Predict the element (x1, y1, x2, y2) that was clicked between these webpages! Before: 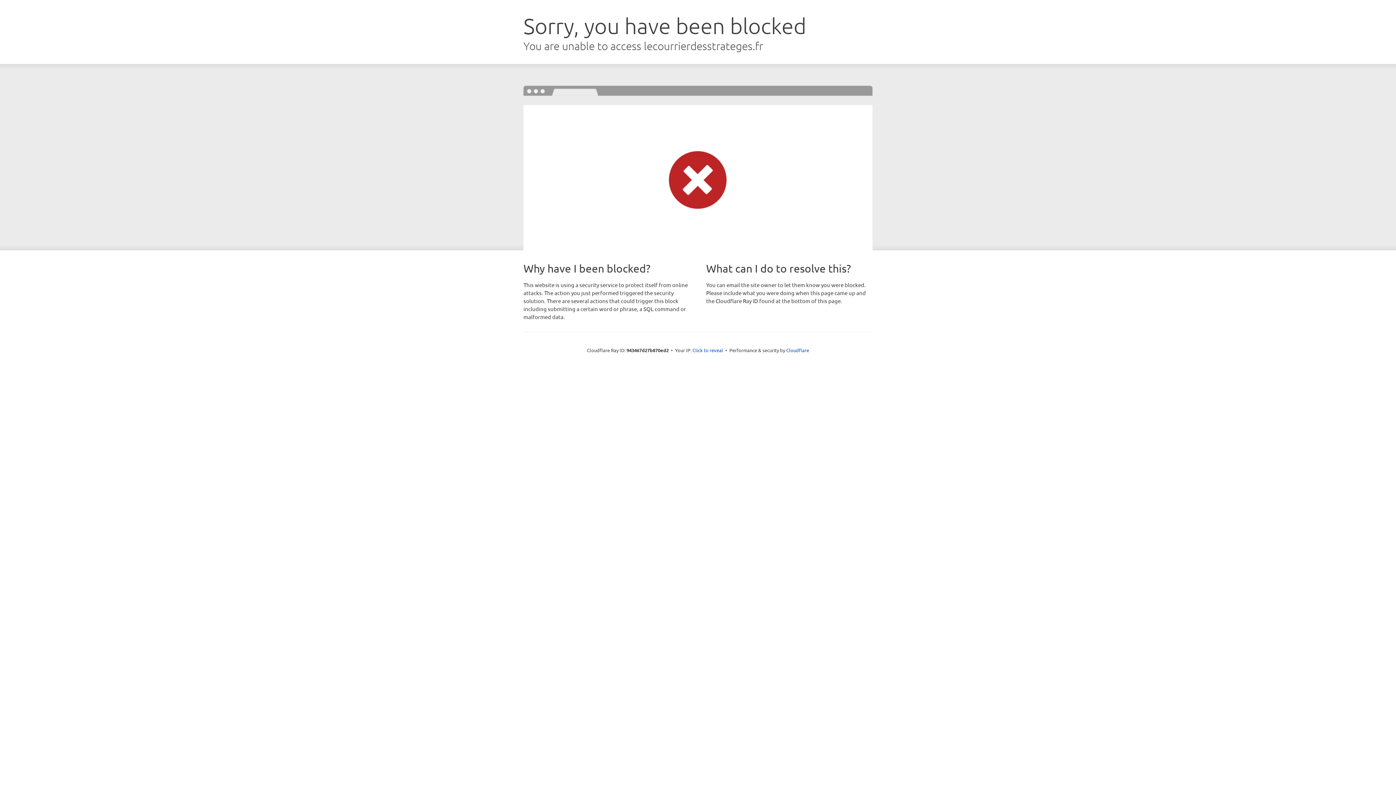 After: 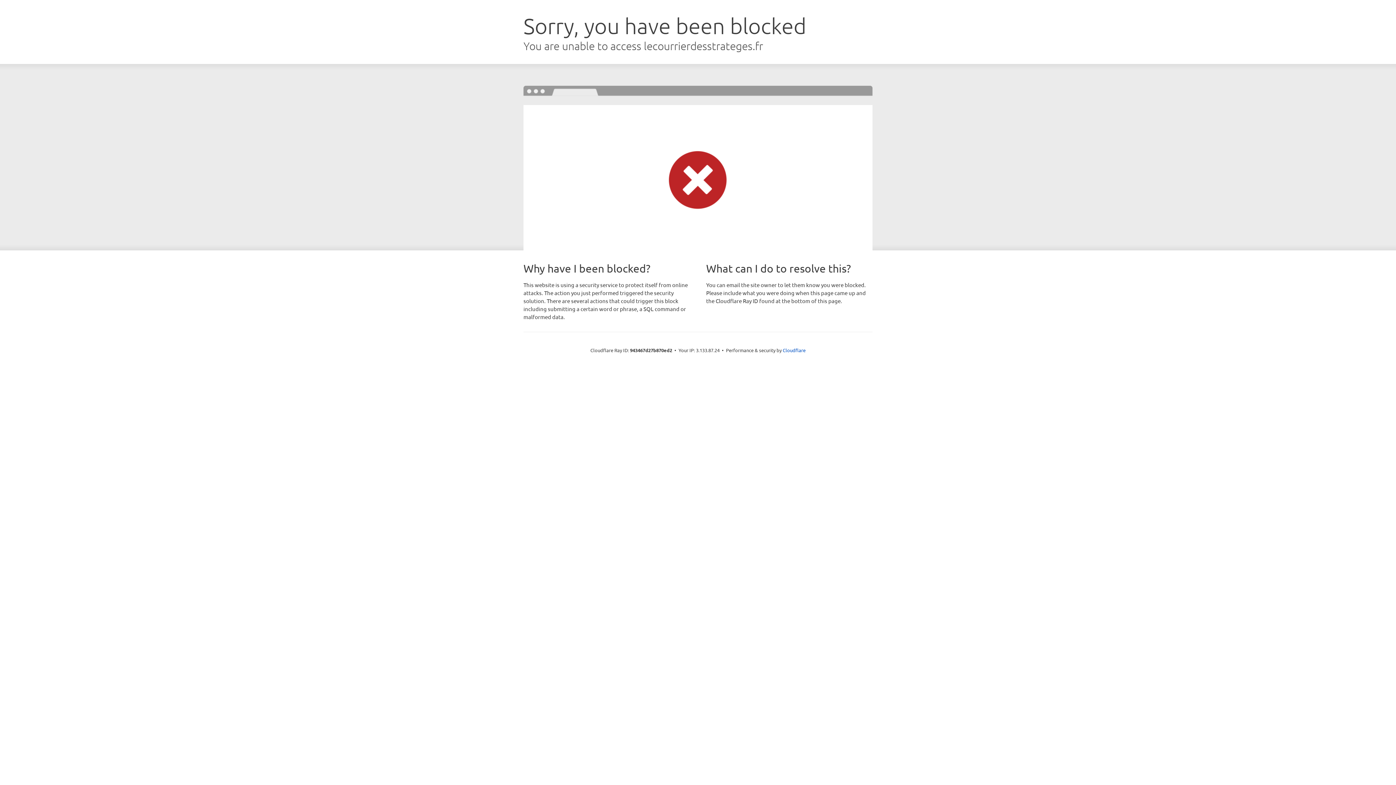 Action: label: Click to reveal bbox: (692, 346, 723, 353)